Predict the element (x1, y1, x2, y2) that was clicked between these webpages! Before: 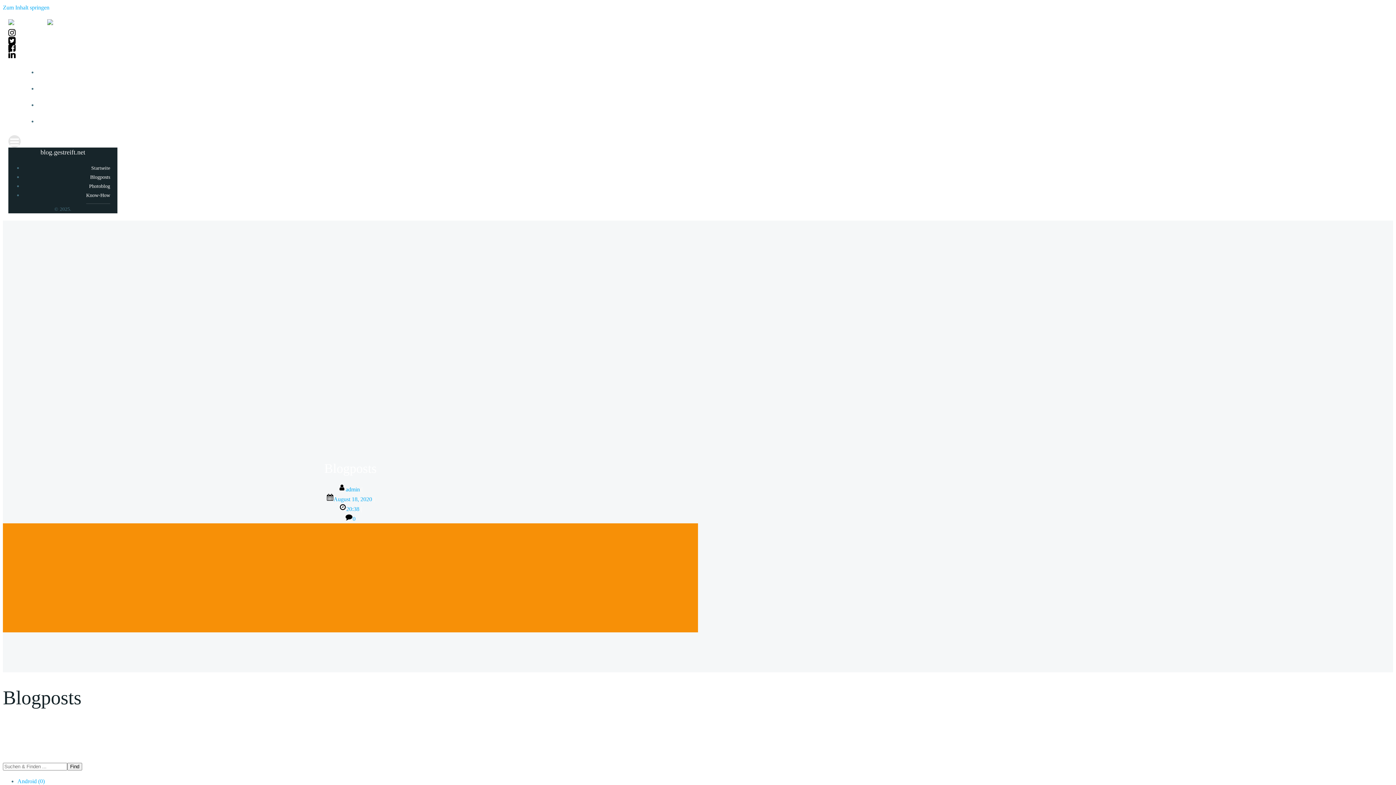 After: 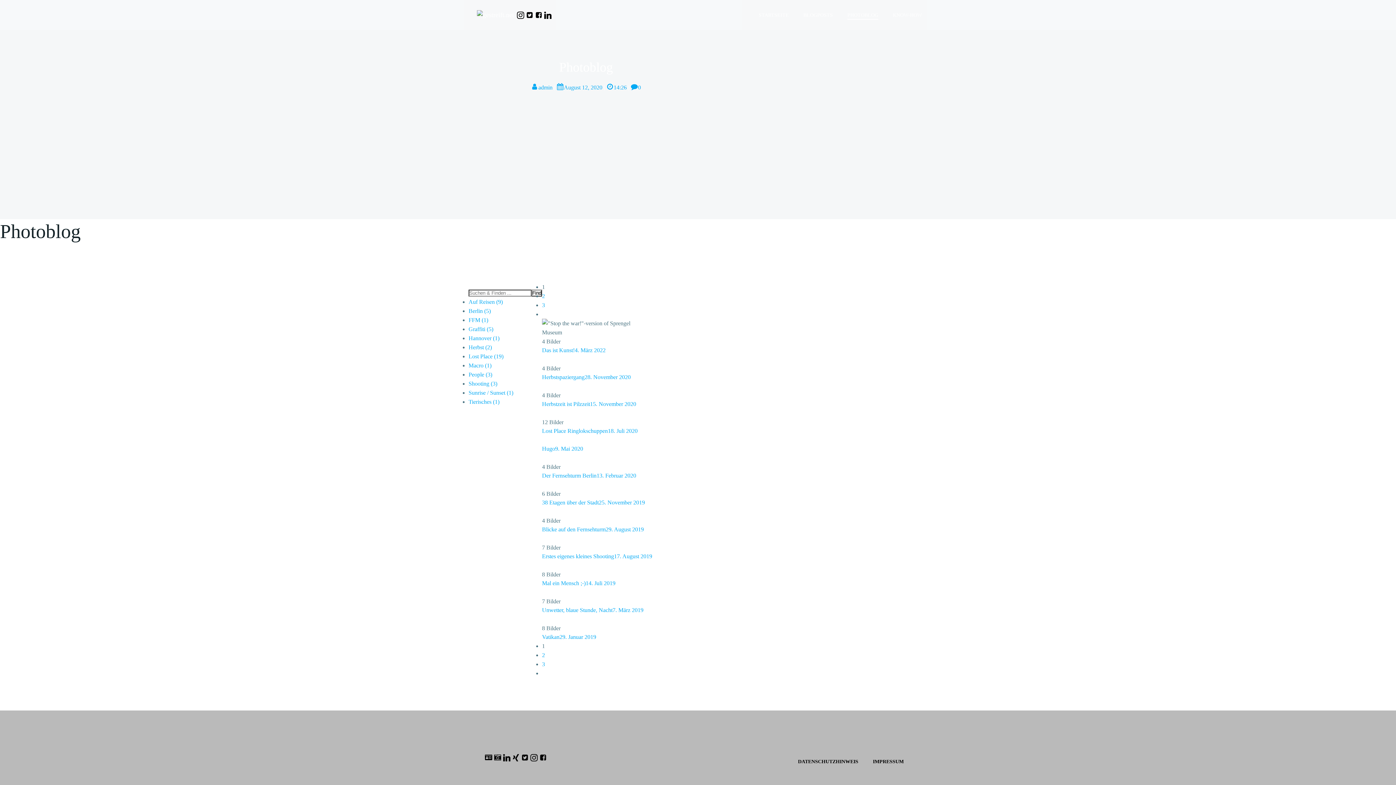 Action: label: PHOTOBLOG bbox: (1357, 102, 1388, 108)